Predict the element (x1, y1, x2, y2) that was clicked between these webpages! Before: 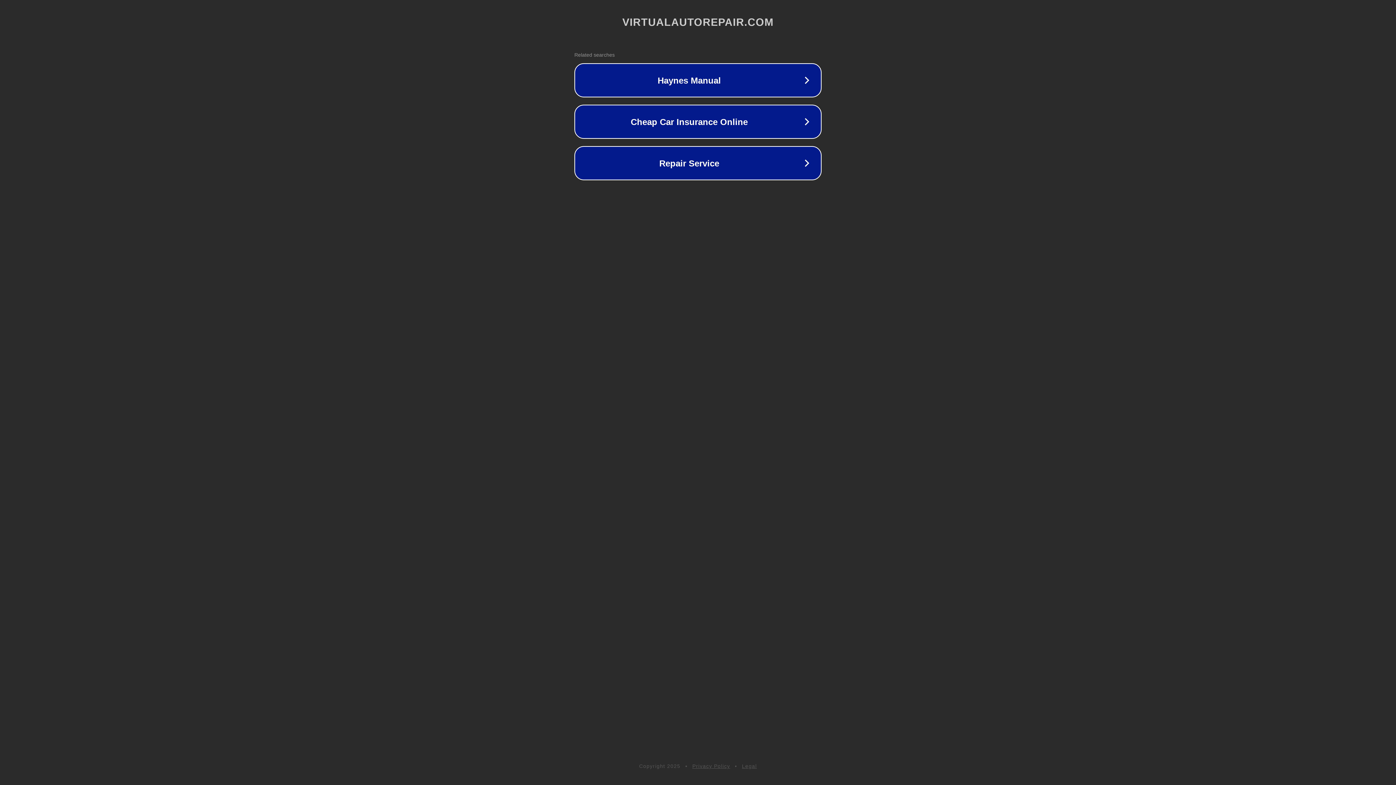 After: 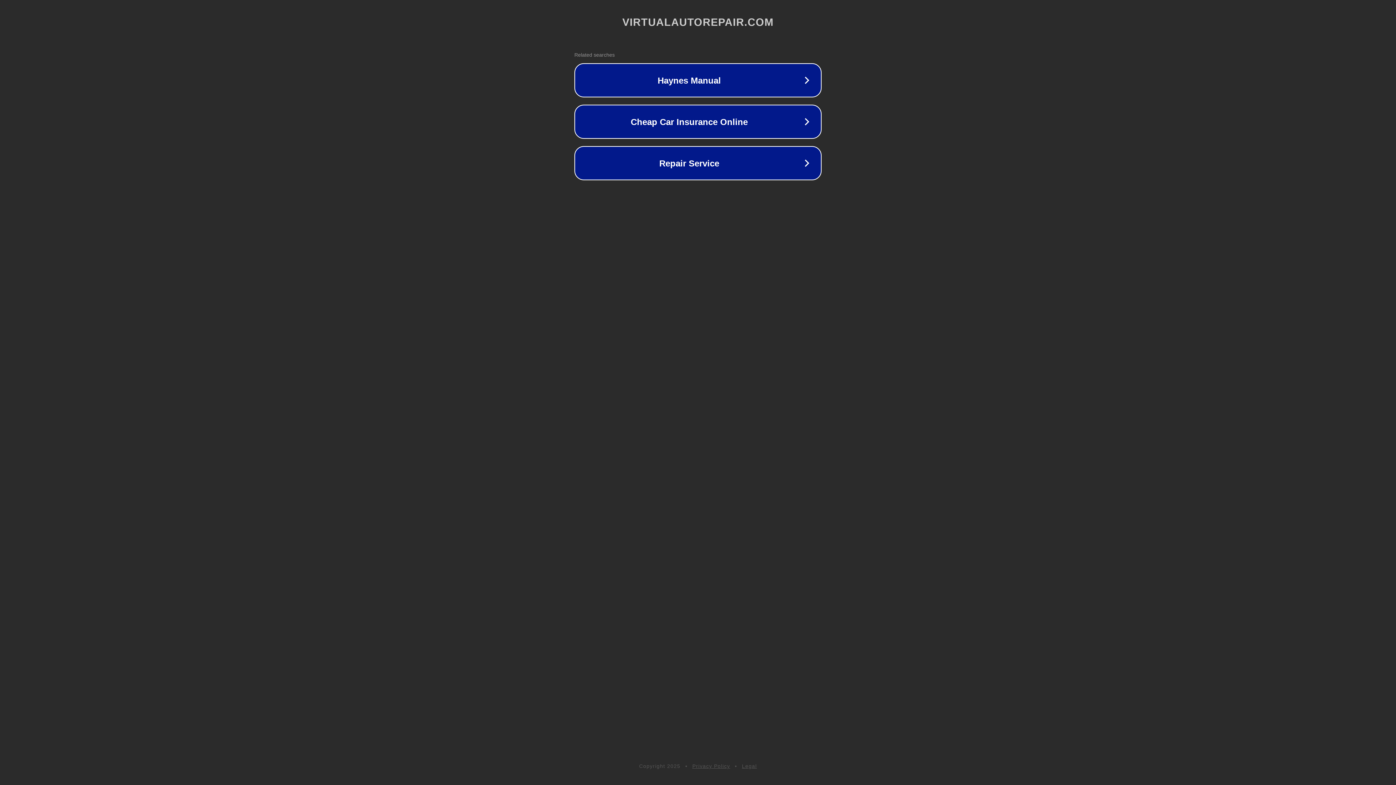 Action: bbox: (742, 763, 757, 769) label: Legal